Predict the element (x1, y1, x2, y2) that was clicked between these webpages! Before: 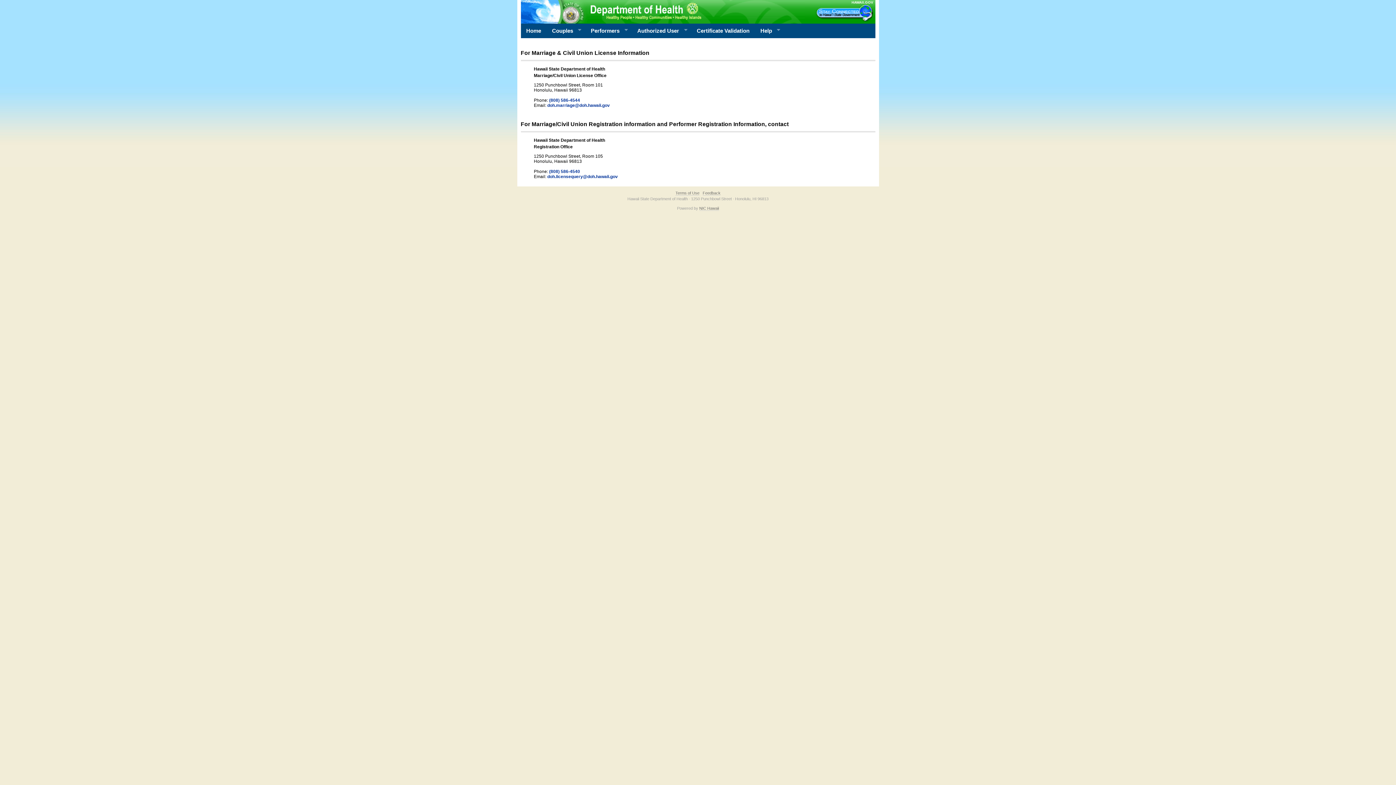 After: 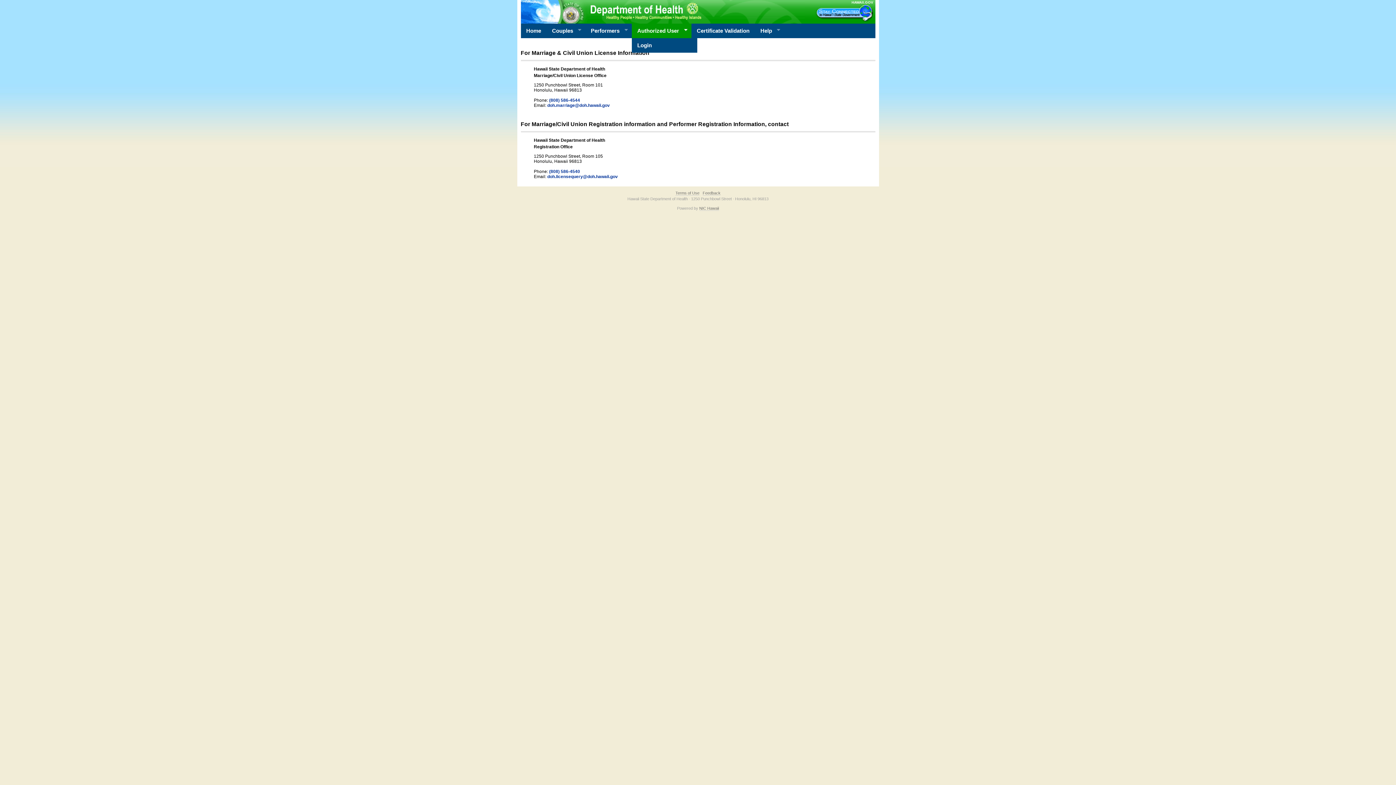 Action: label: Authorized User
» bbox: (632, 23, 691, 38)